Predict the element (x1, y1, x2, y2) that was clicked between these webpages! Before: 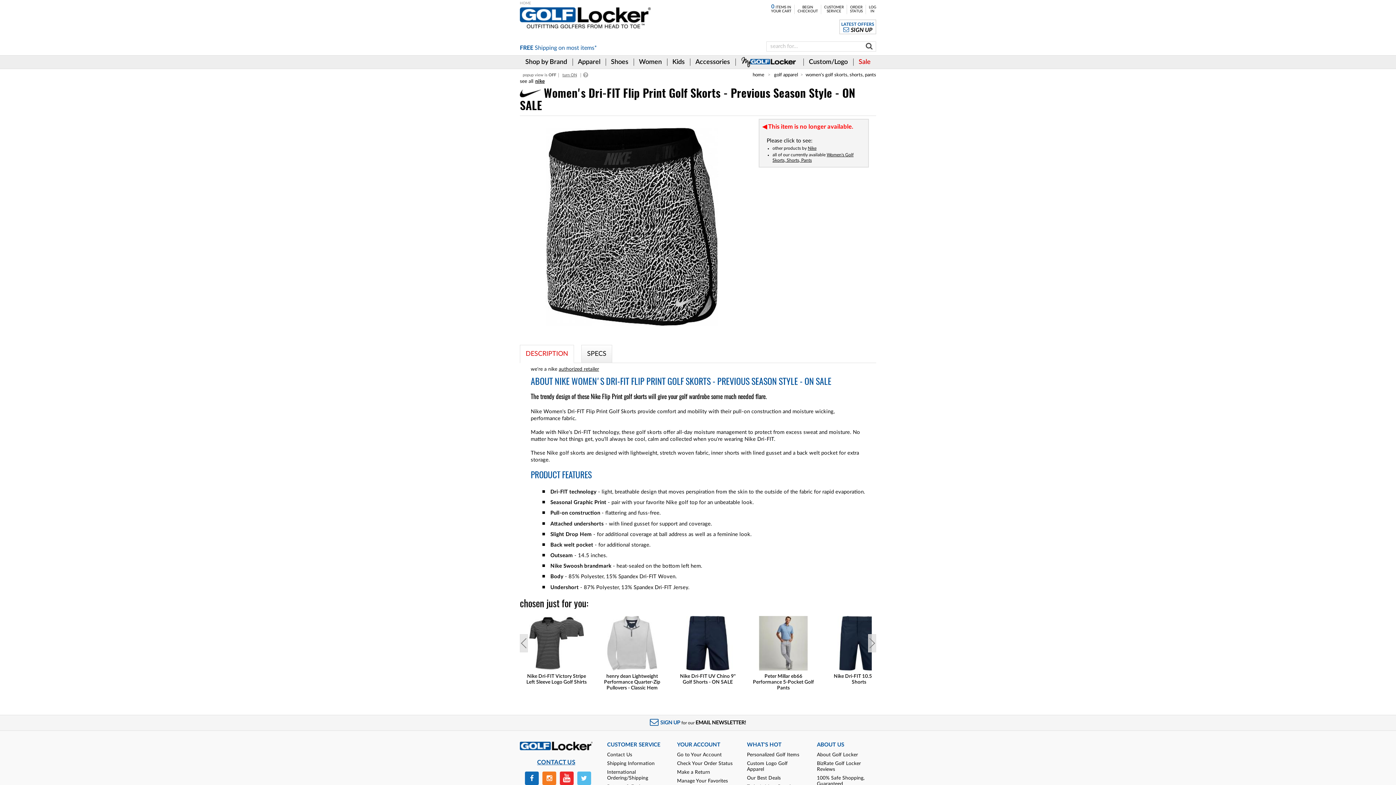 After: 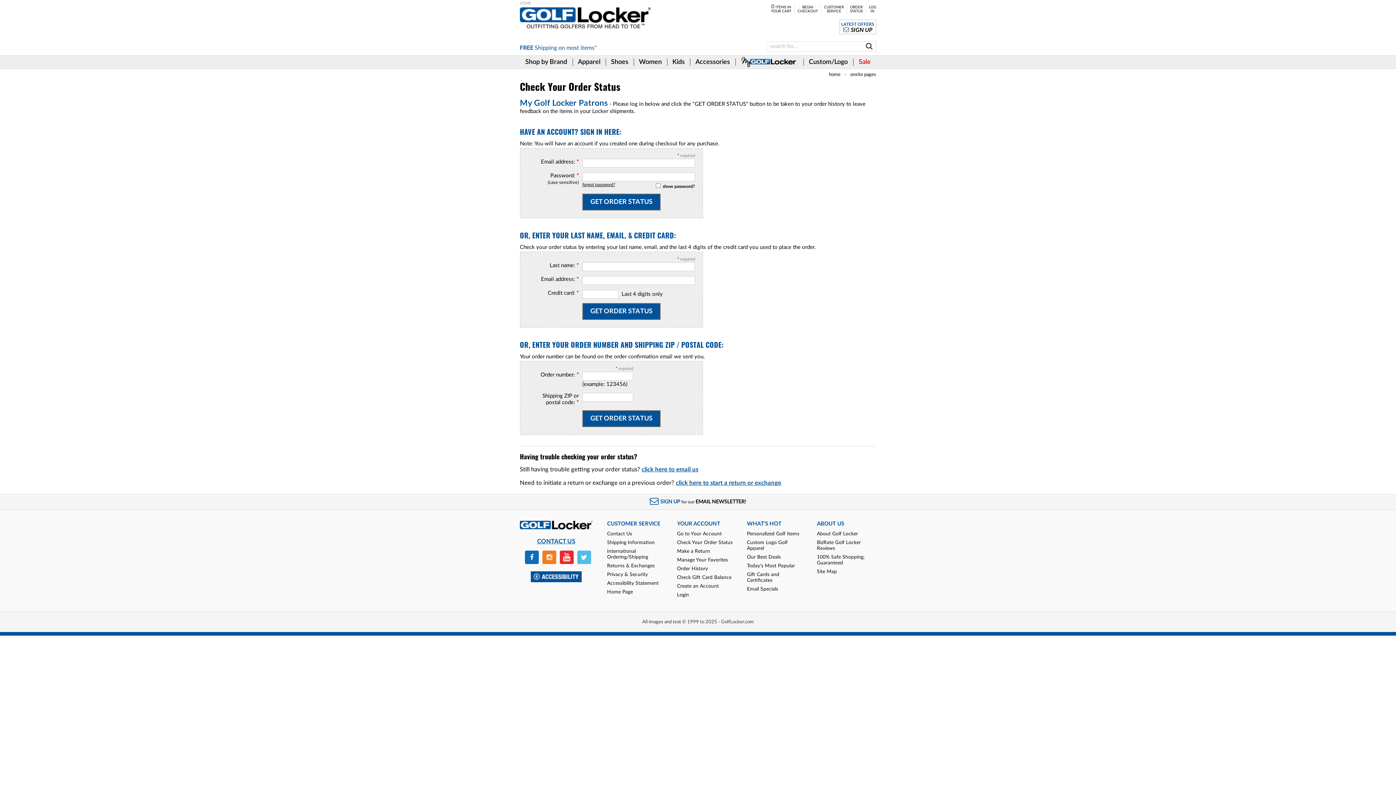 Action: label: Check Your Order Status bbox: (677, 761, 732, 766)